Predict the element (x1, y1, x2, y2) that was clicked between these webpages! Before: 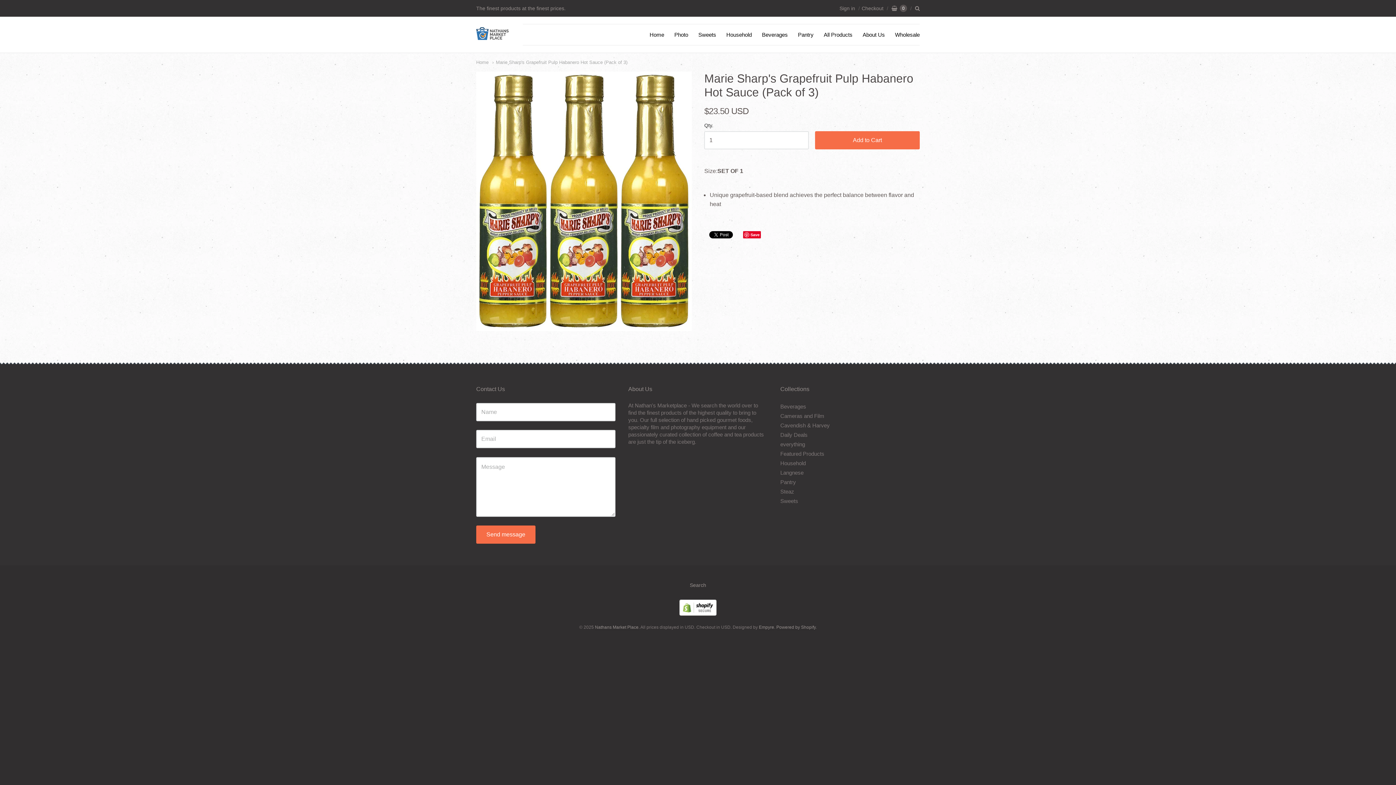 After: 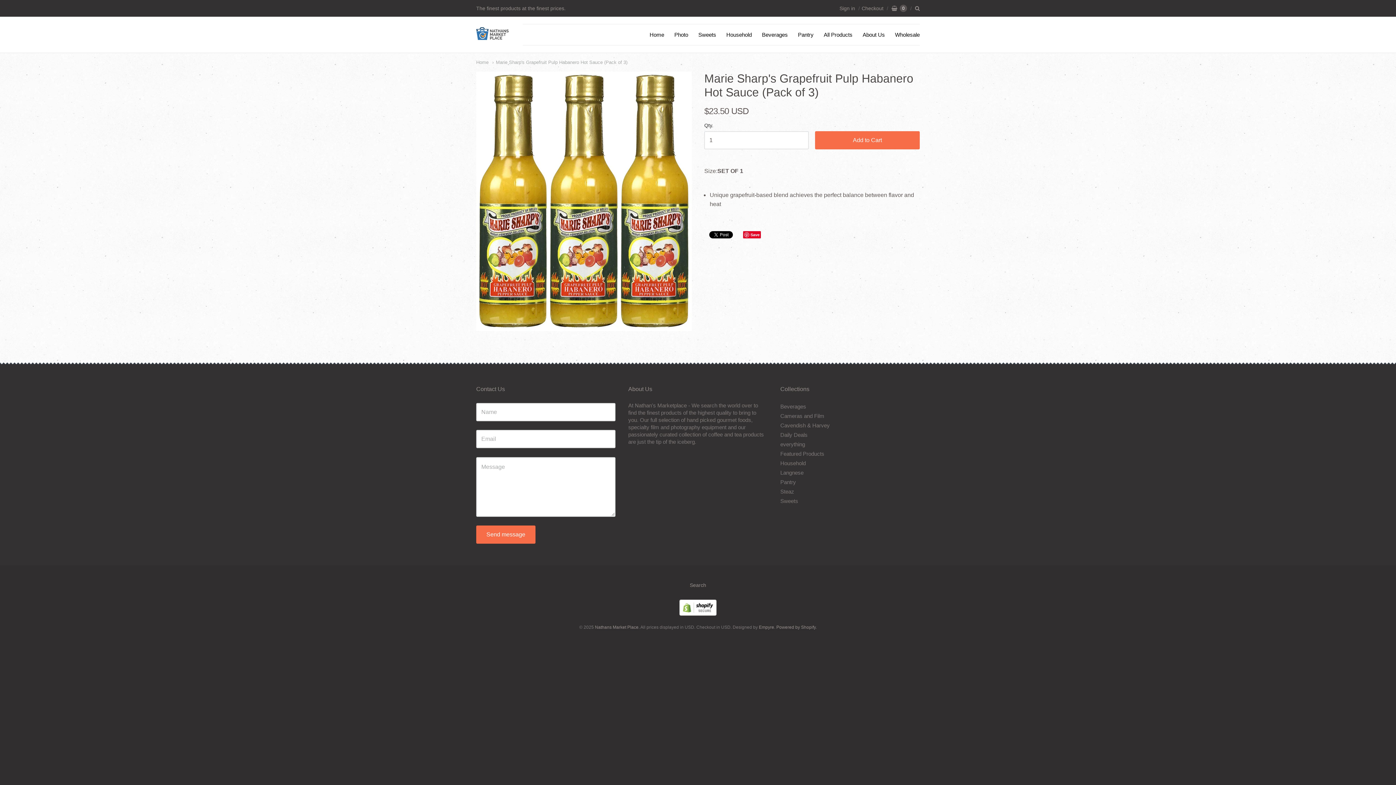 Action: bbox: (679, 610, 716, 617)